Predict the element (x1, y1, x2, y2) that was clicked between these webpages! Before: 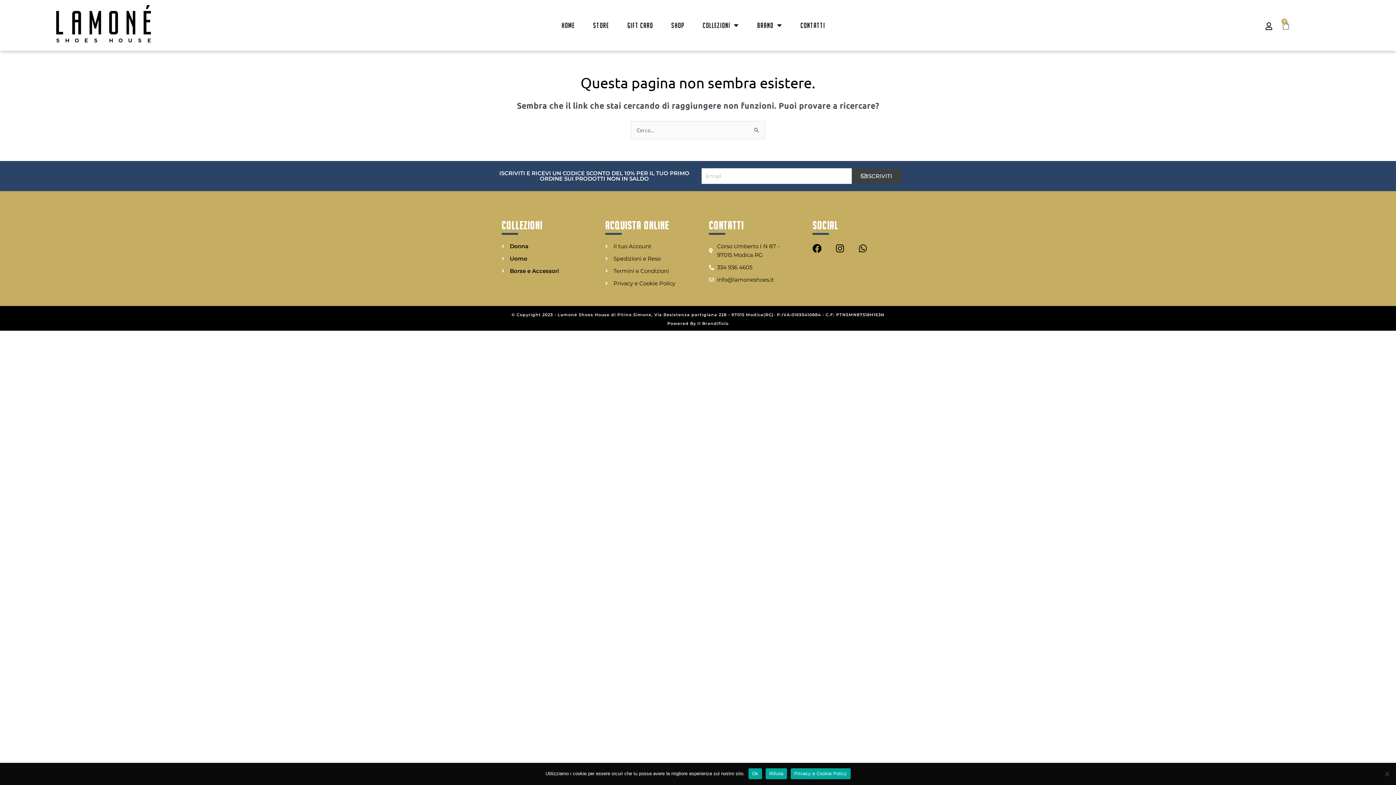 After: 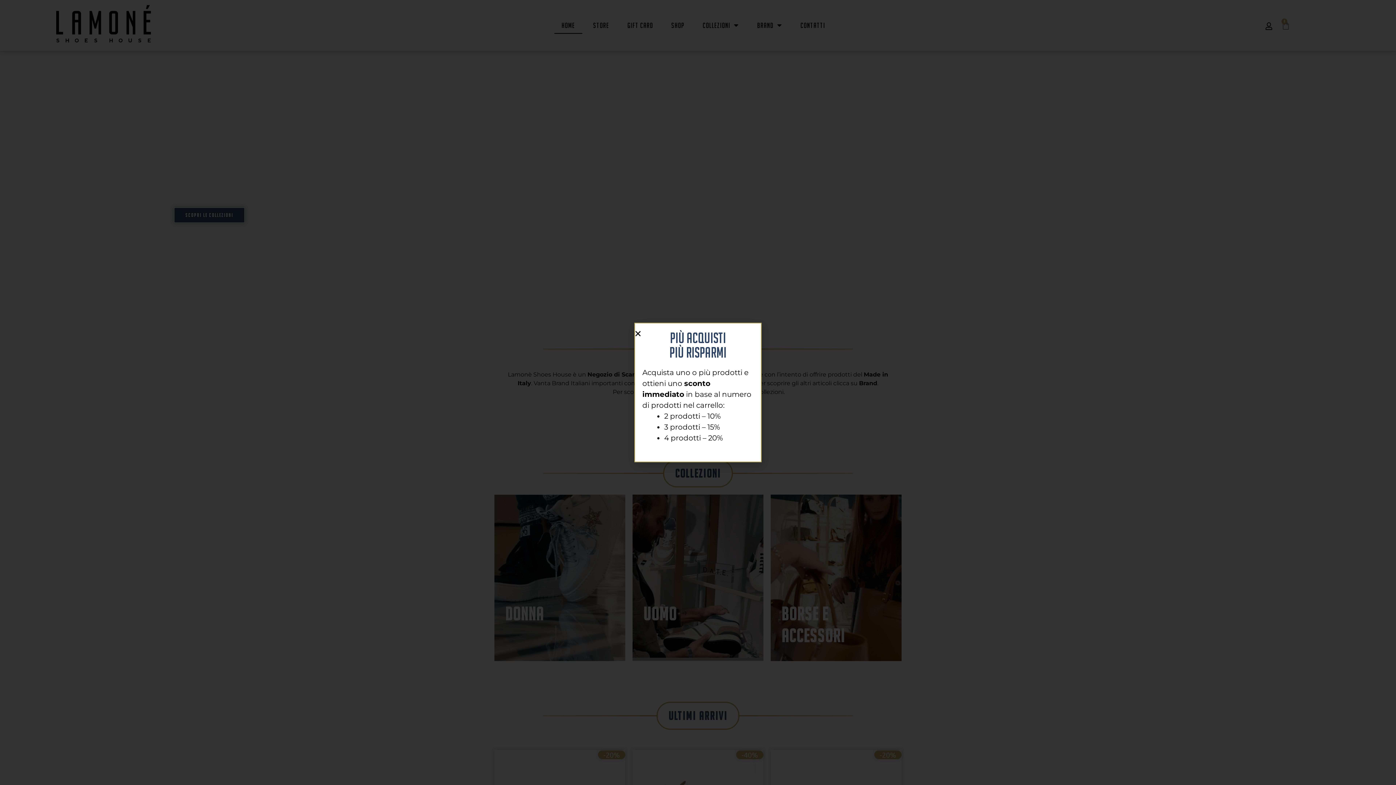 Action: bbox: (3, 3, 205, 47)